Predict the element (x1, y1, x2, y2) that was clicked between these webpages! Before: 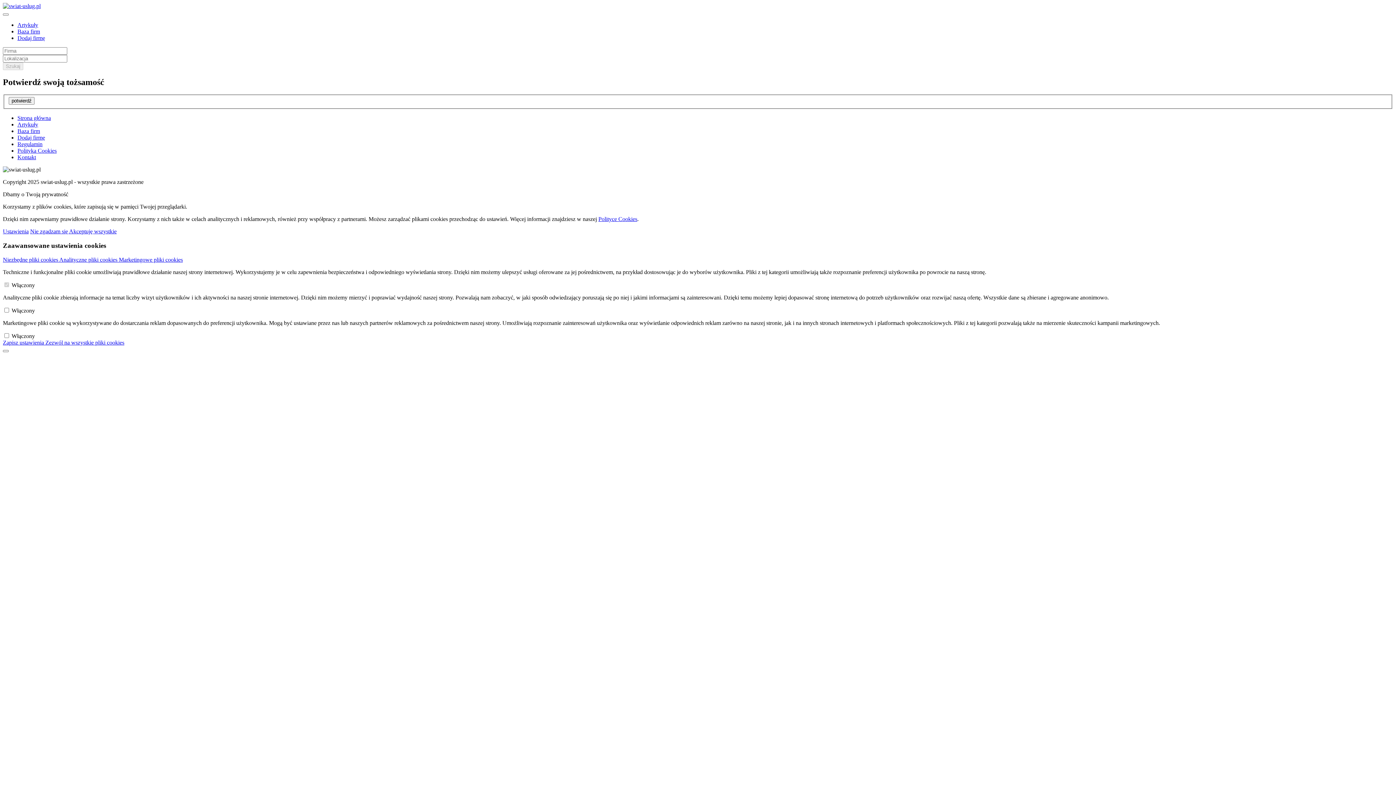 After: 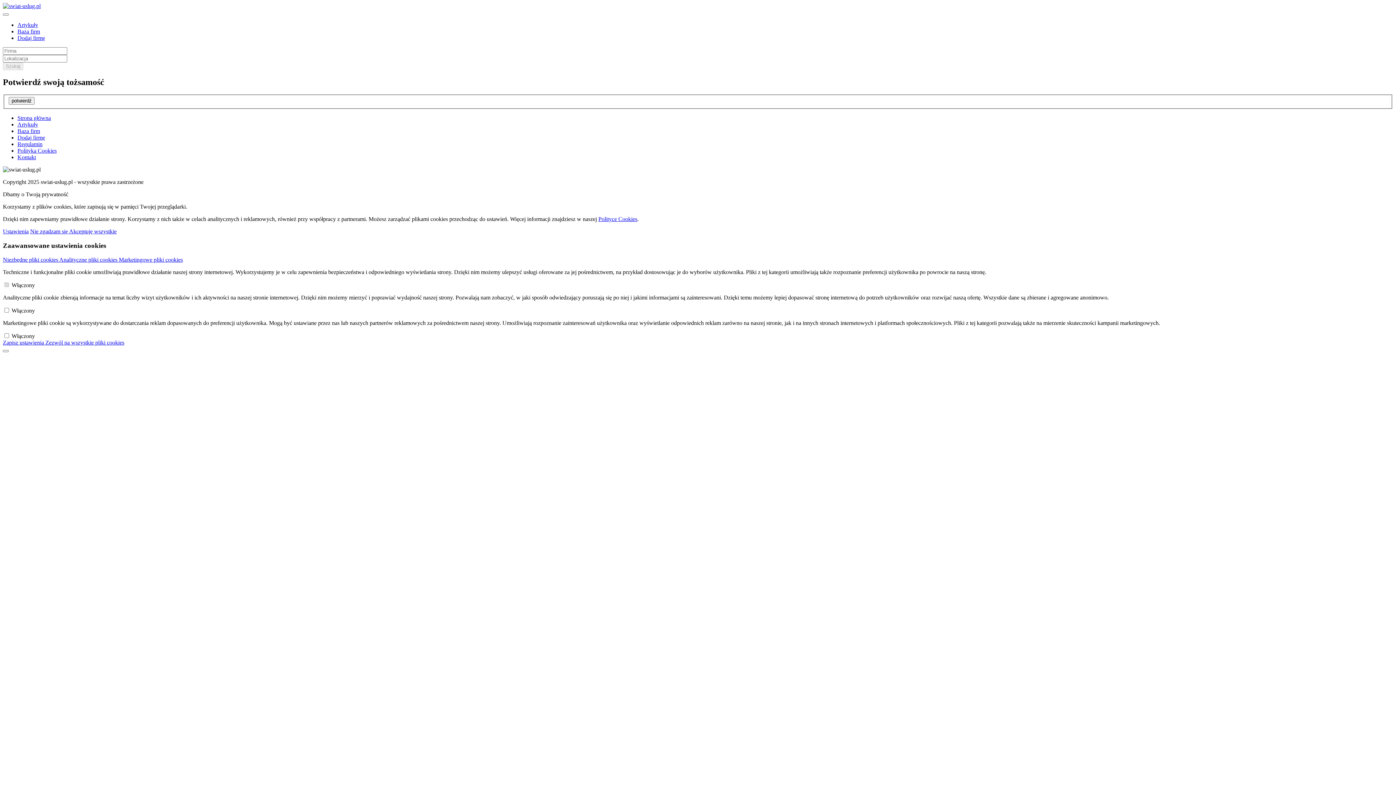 Action: label: Akceptuję wszystkie bbox: (69, 228, 116, 234)